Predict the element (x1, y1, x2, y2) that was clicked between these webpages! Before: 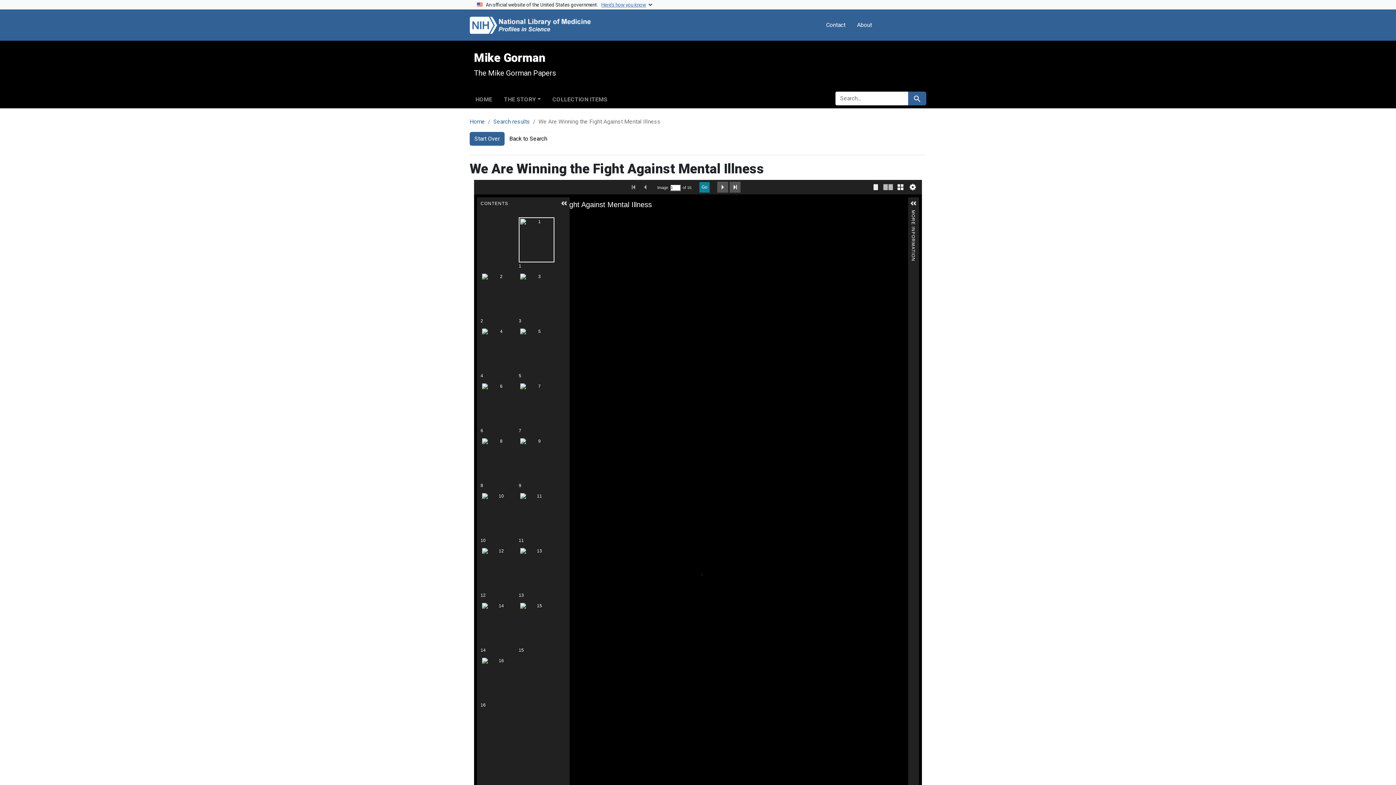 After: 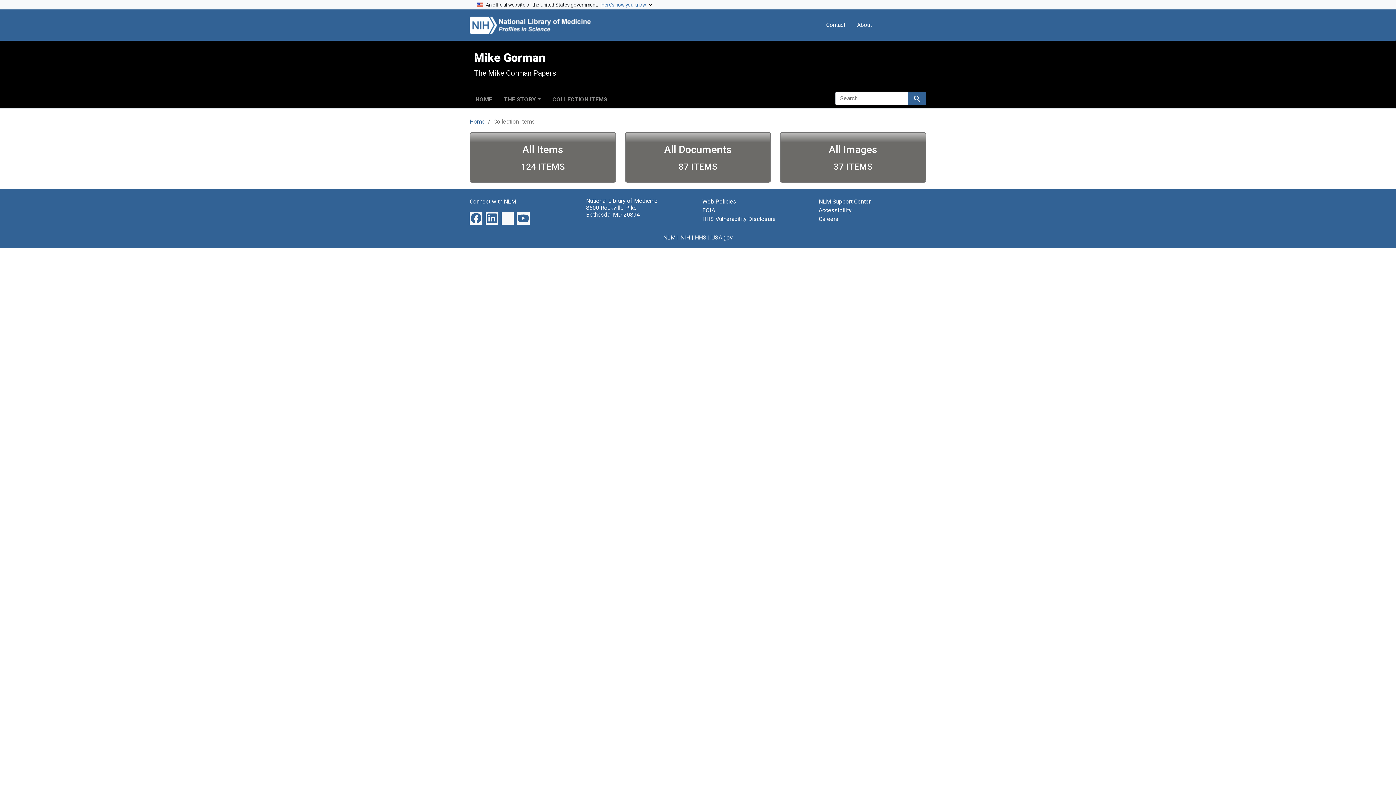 Action: bbox: (546, 93, 613, 103) label: COLLECTION ITEMS